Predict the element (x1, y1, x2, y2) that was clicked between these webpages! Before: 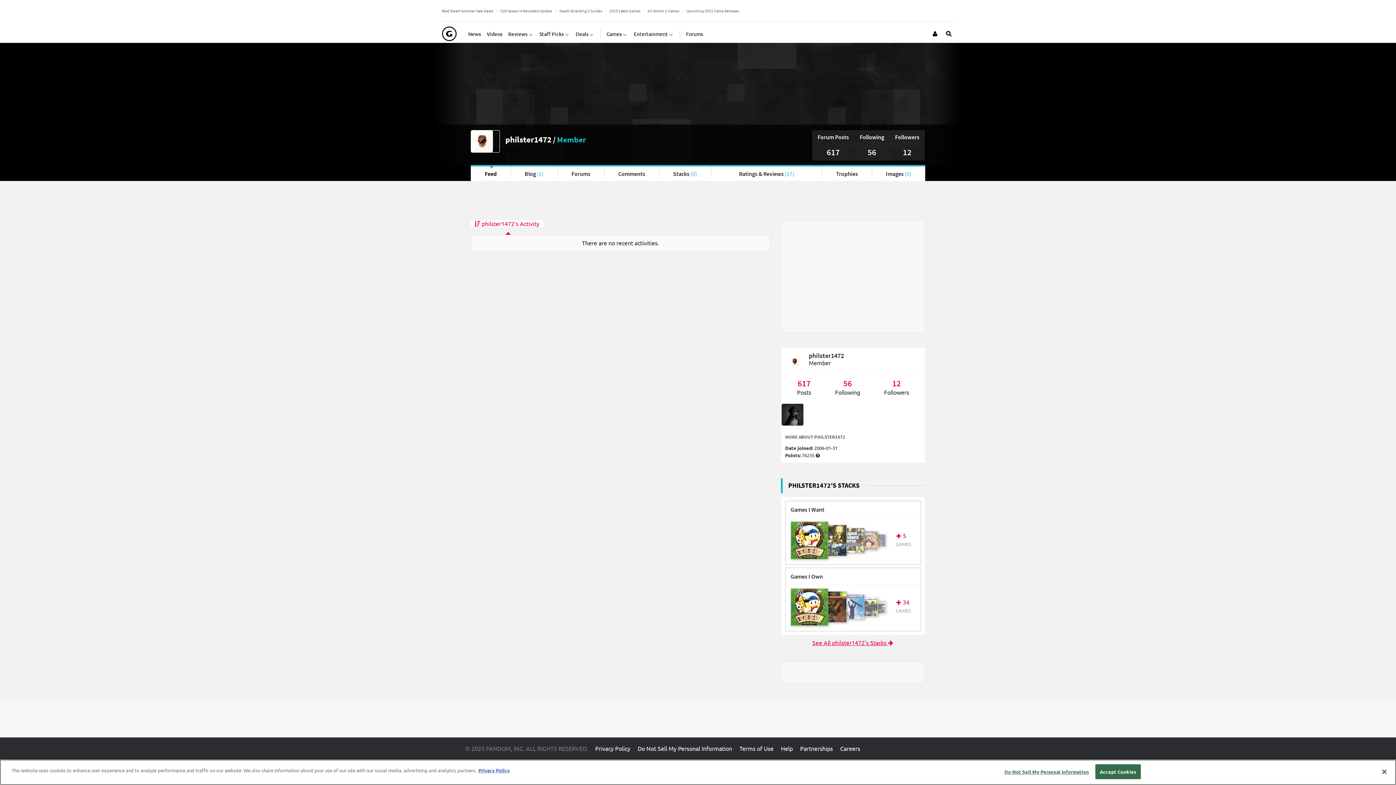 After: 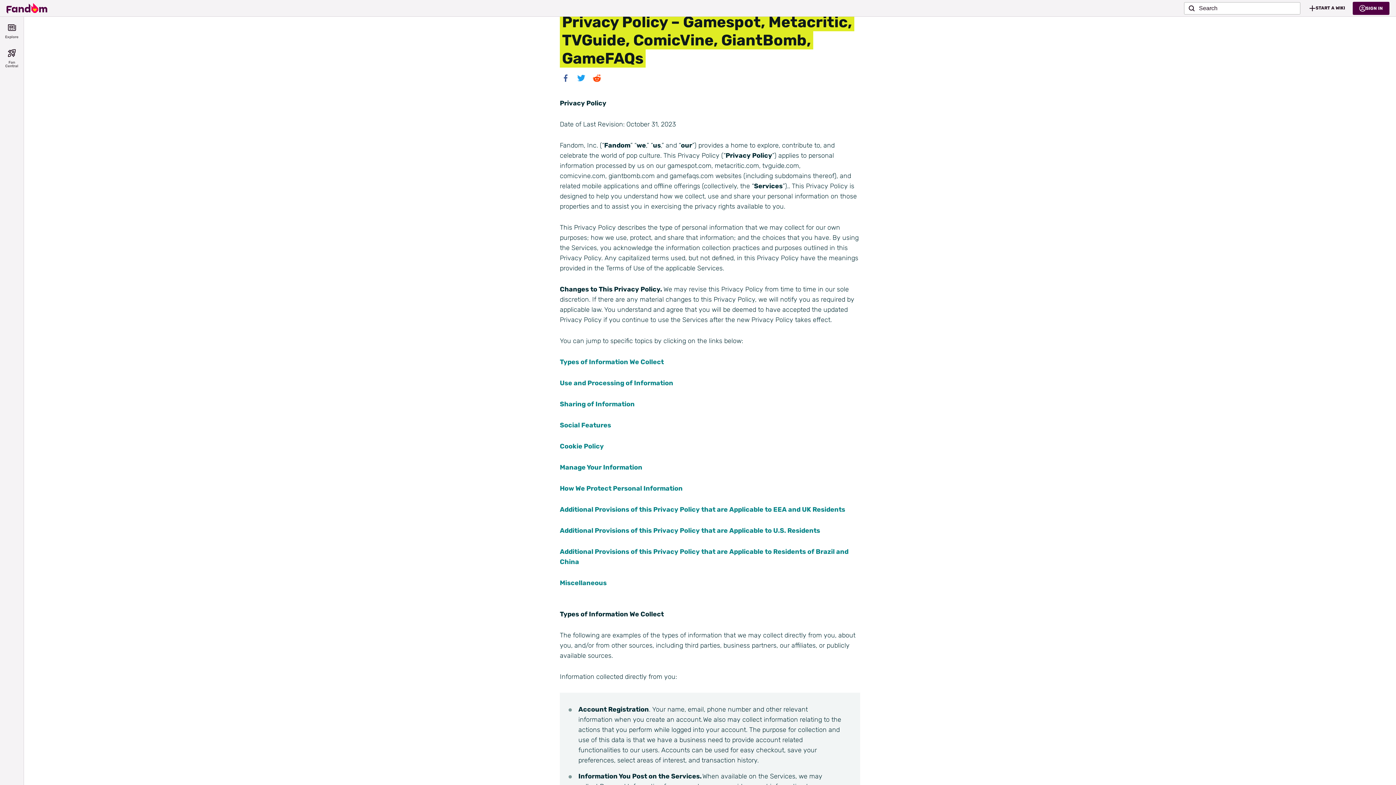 Action: label: Privacy Policy bbox: (595, 745, 634, 752)